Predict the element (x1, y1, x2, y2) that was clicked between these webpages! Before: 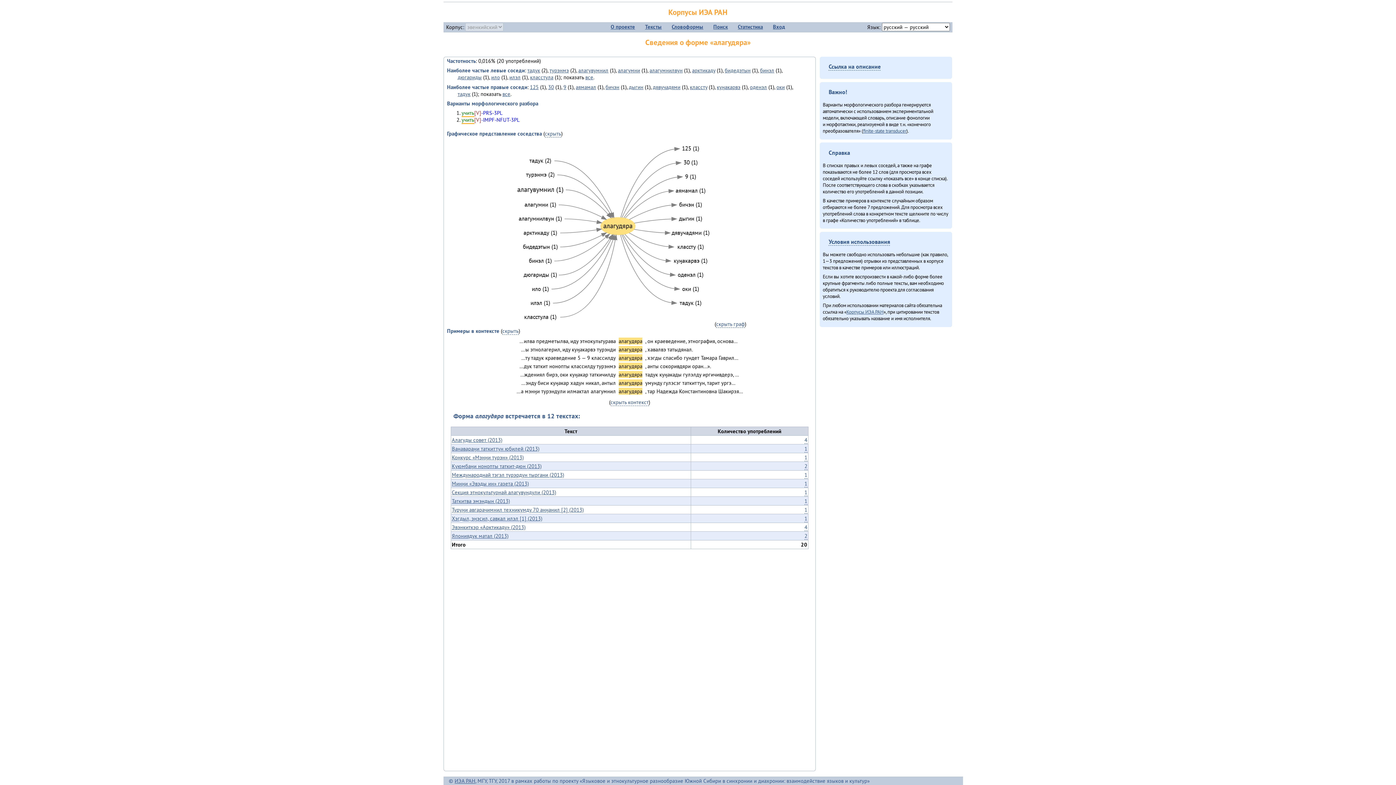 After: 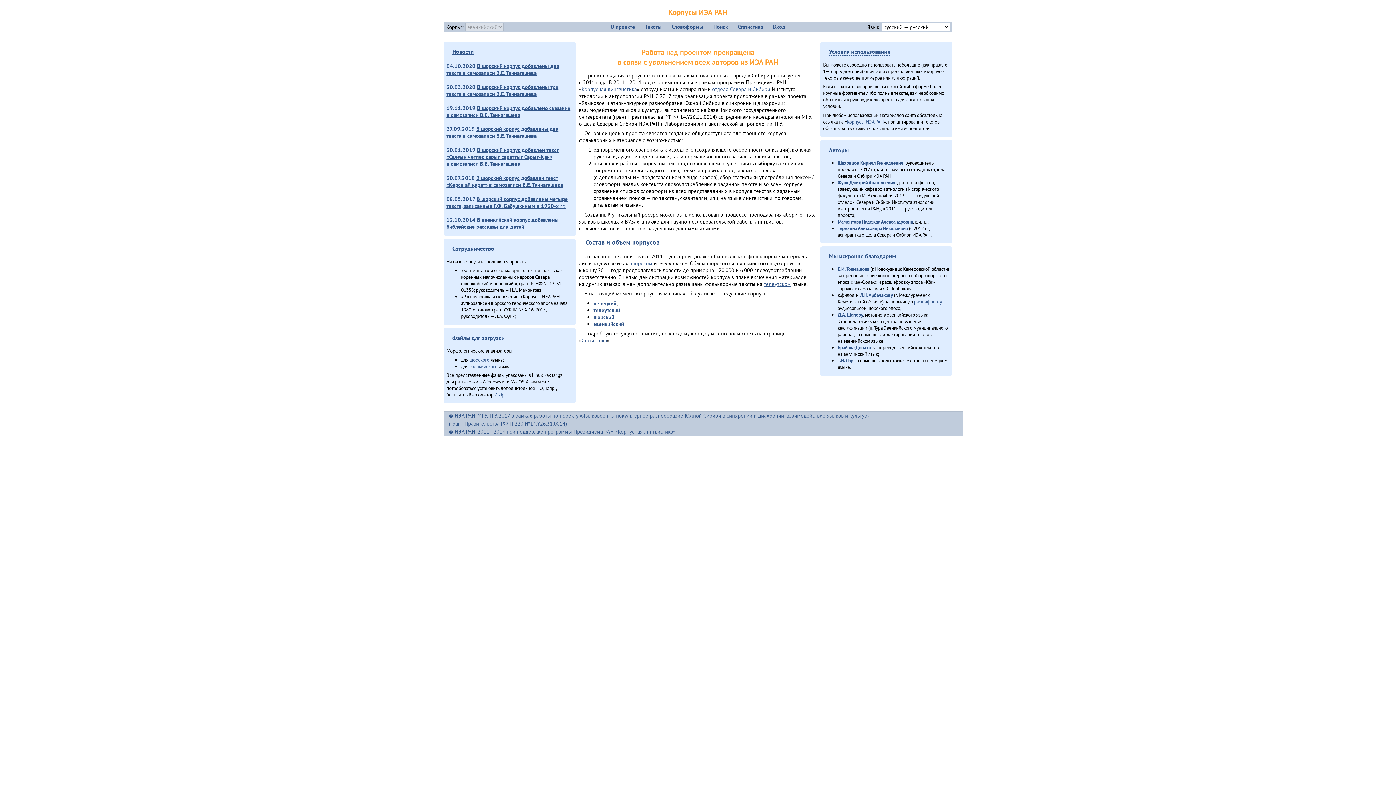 Action: bbox: (846, 308, 883, 315) label: Корпусы ИЭА РАН